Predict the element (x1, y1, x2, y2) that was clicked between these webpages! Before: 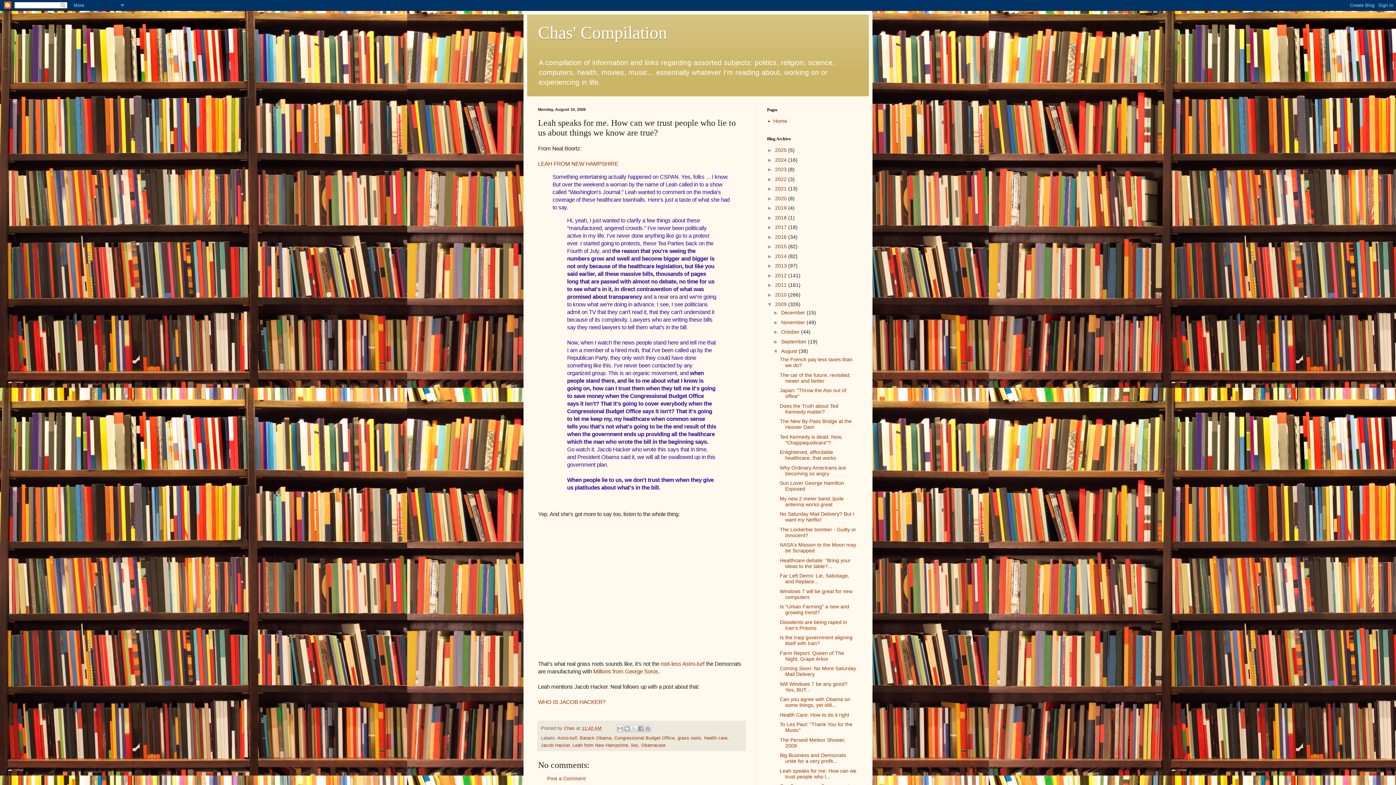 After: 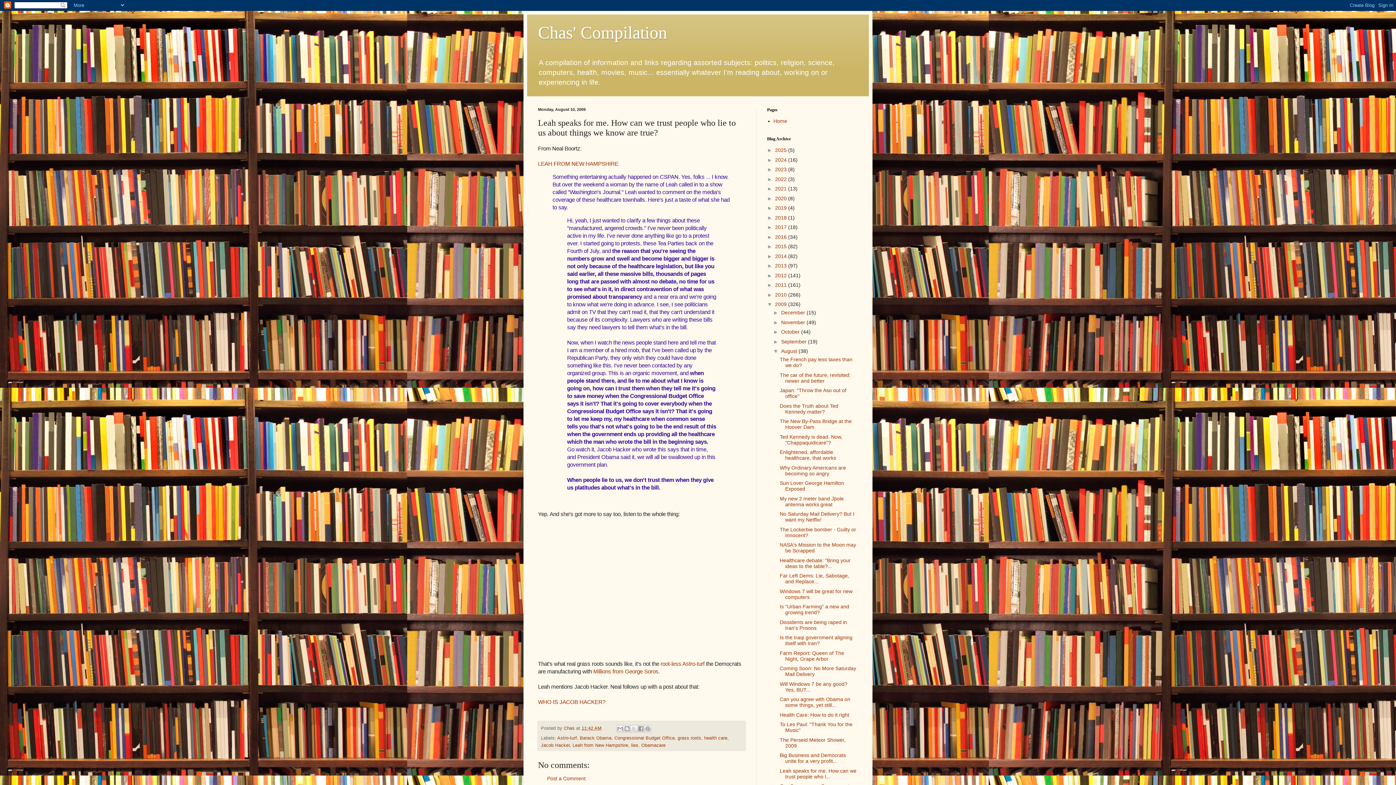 Action: label: Leah speaks for me. How can we trust people who l... bbox: (779, 768, 856, 779)